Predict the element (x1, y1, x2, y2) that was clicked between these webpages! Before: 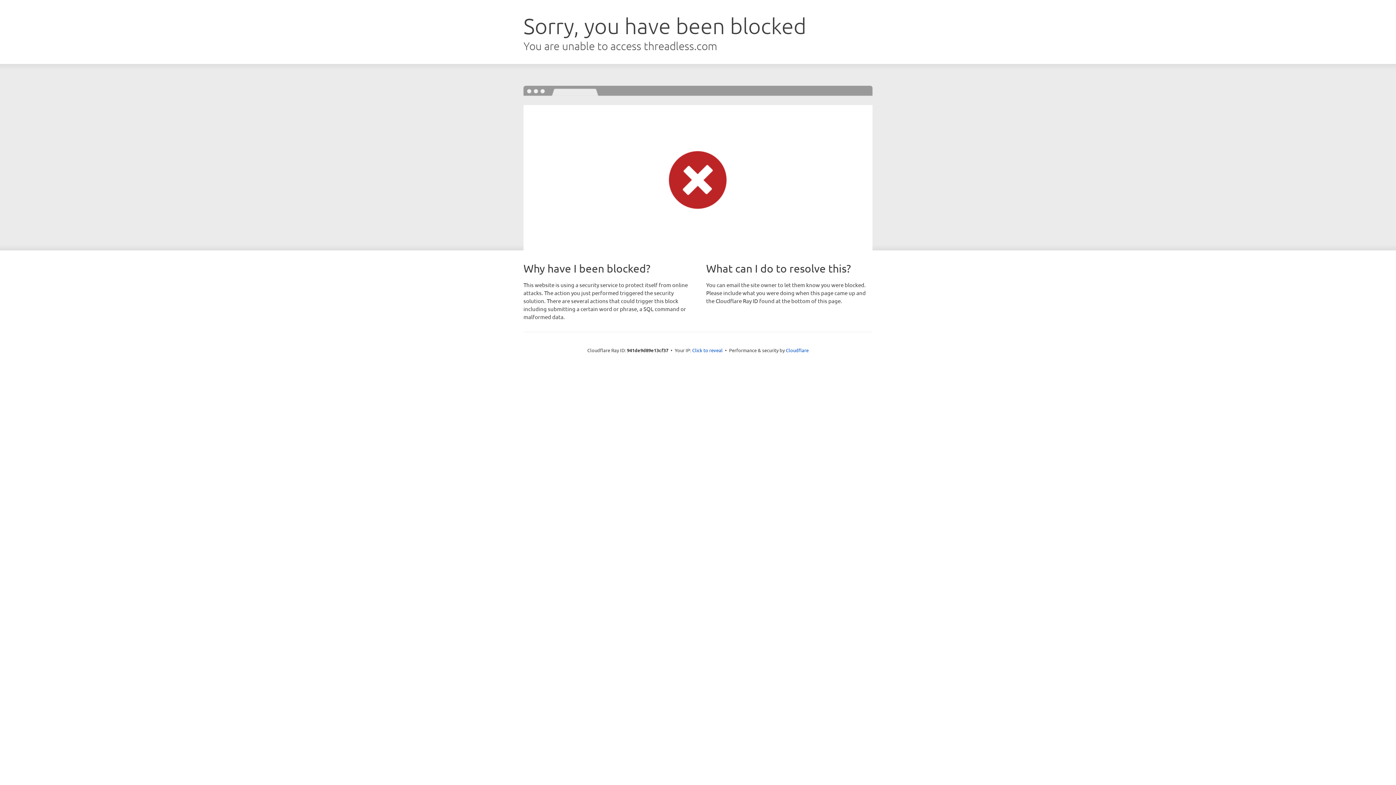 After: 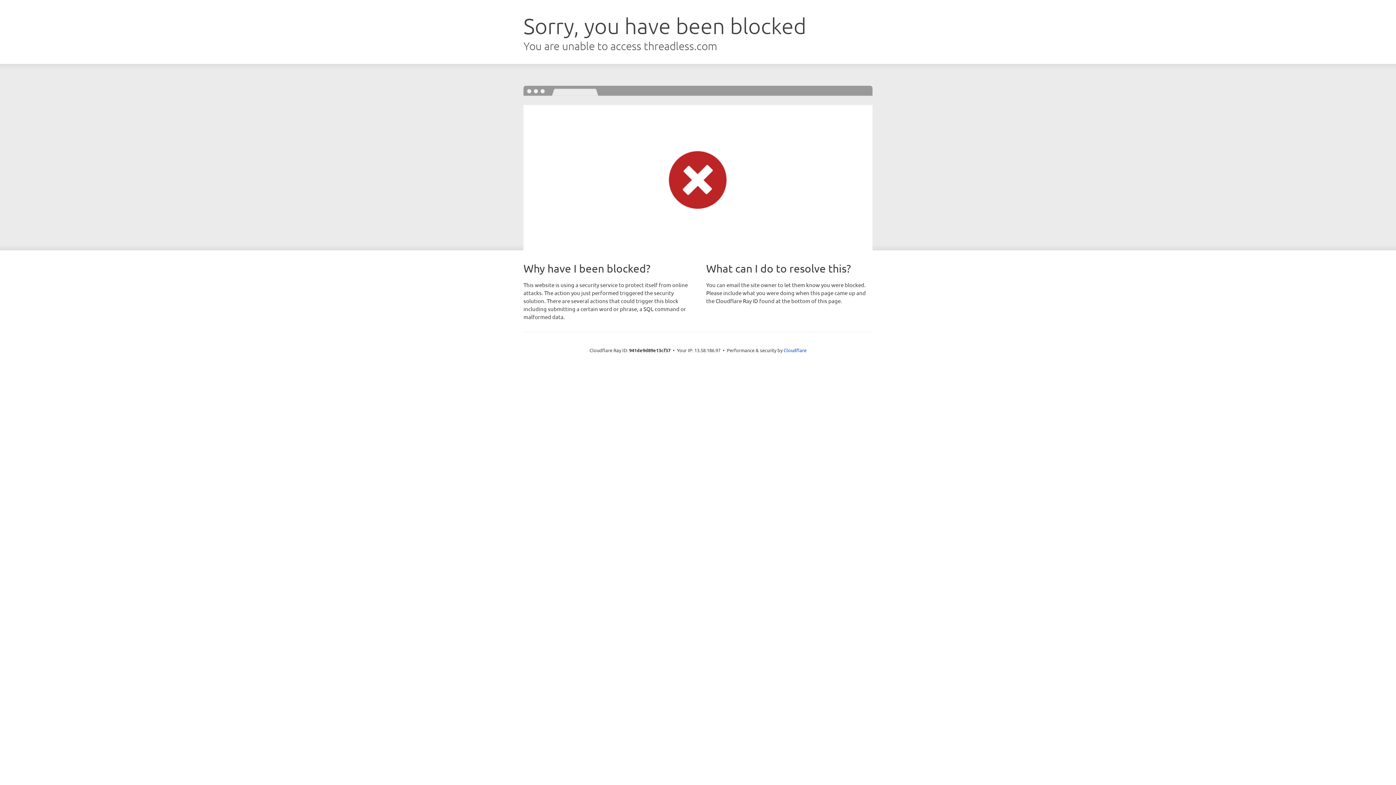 Action: bbox: (692, 346, 722, 353) label: Click to reveal